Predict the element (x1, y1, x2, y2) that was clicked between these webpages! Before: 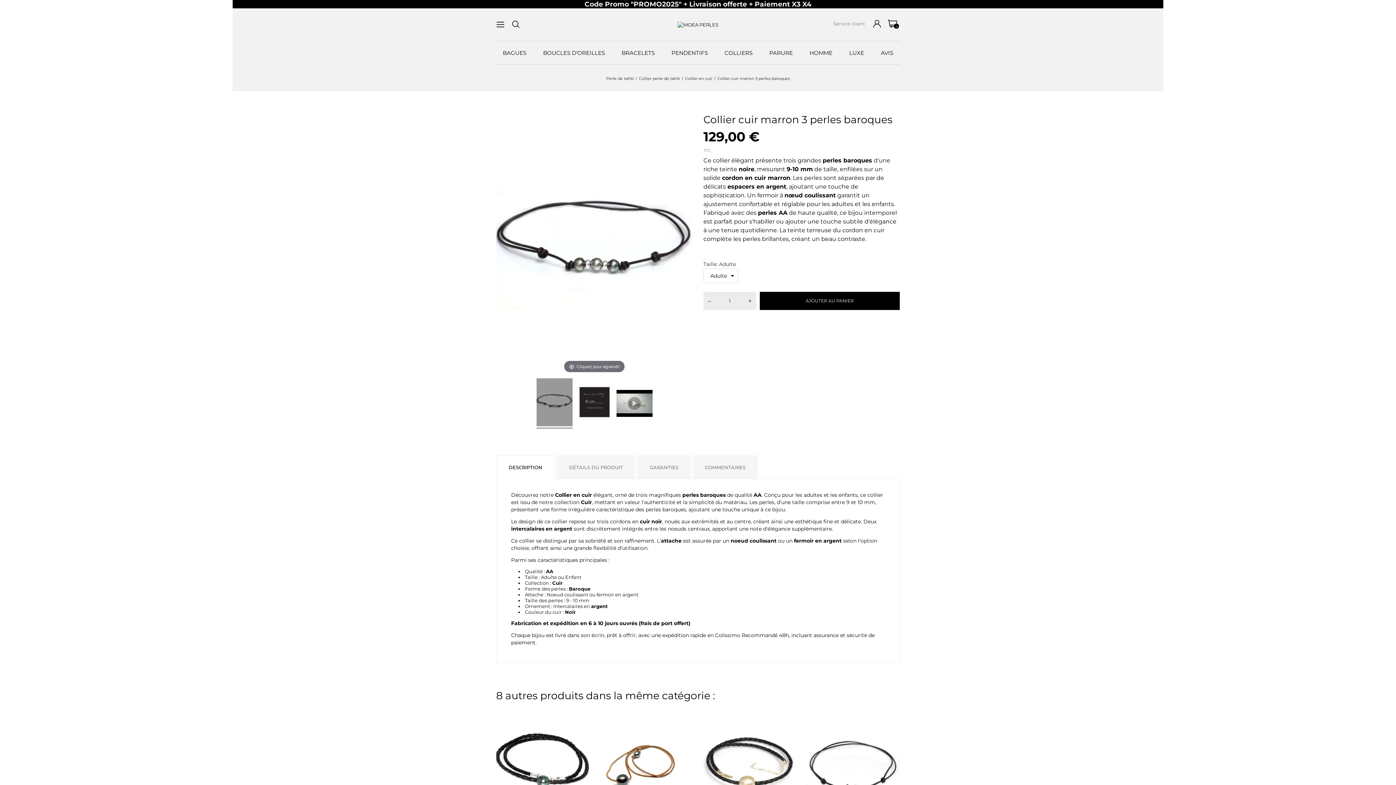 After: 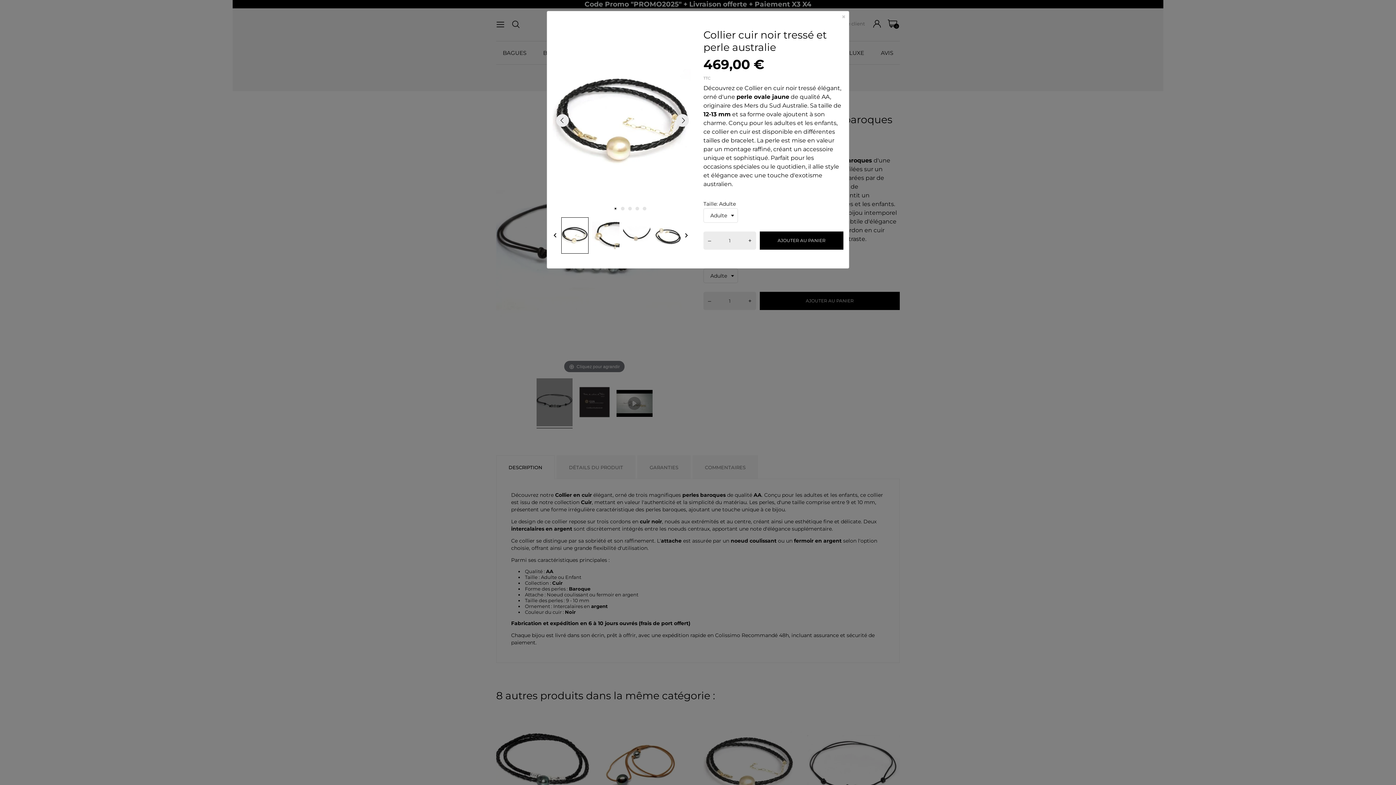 Action: label: Collier cuir noir tressé et... bbox: (780, 708, 792, 720)